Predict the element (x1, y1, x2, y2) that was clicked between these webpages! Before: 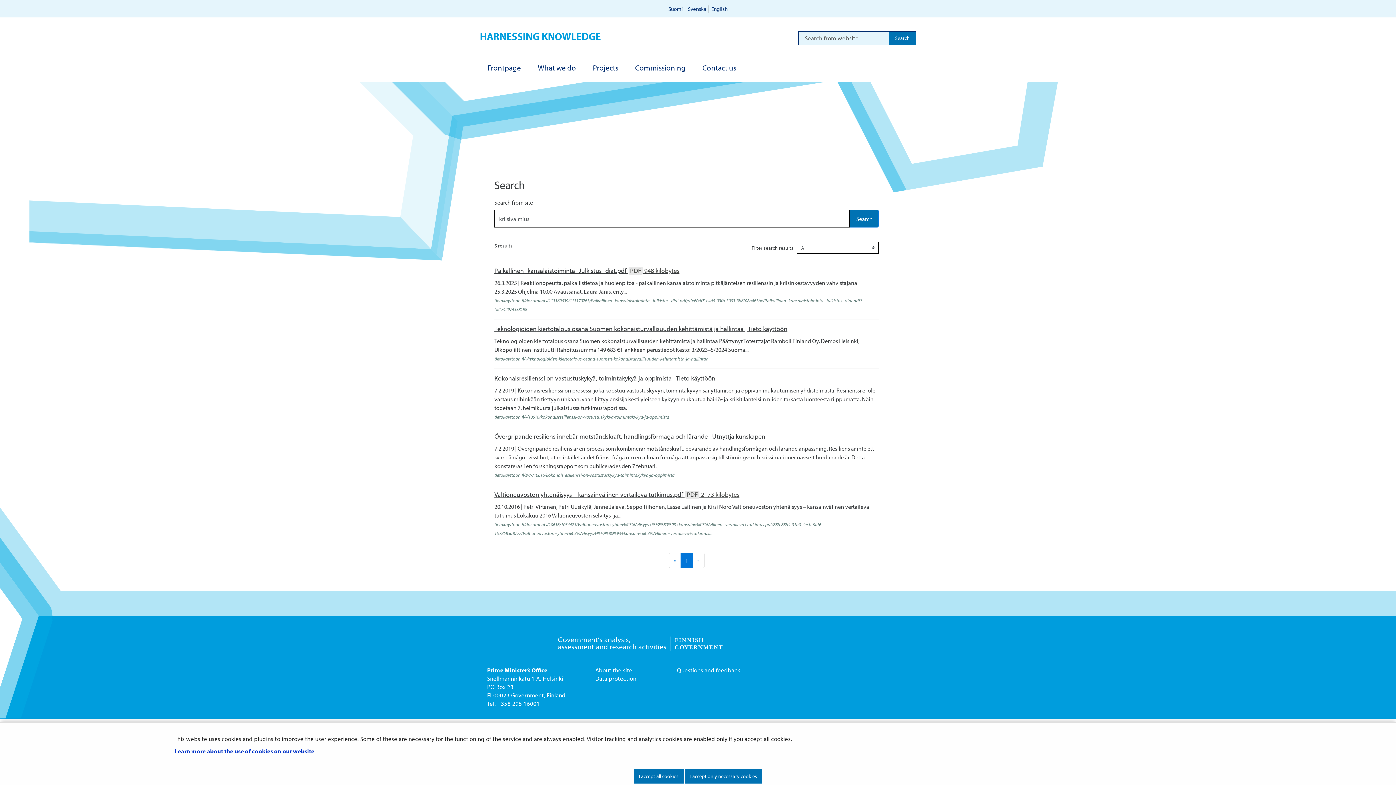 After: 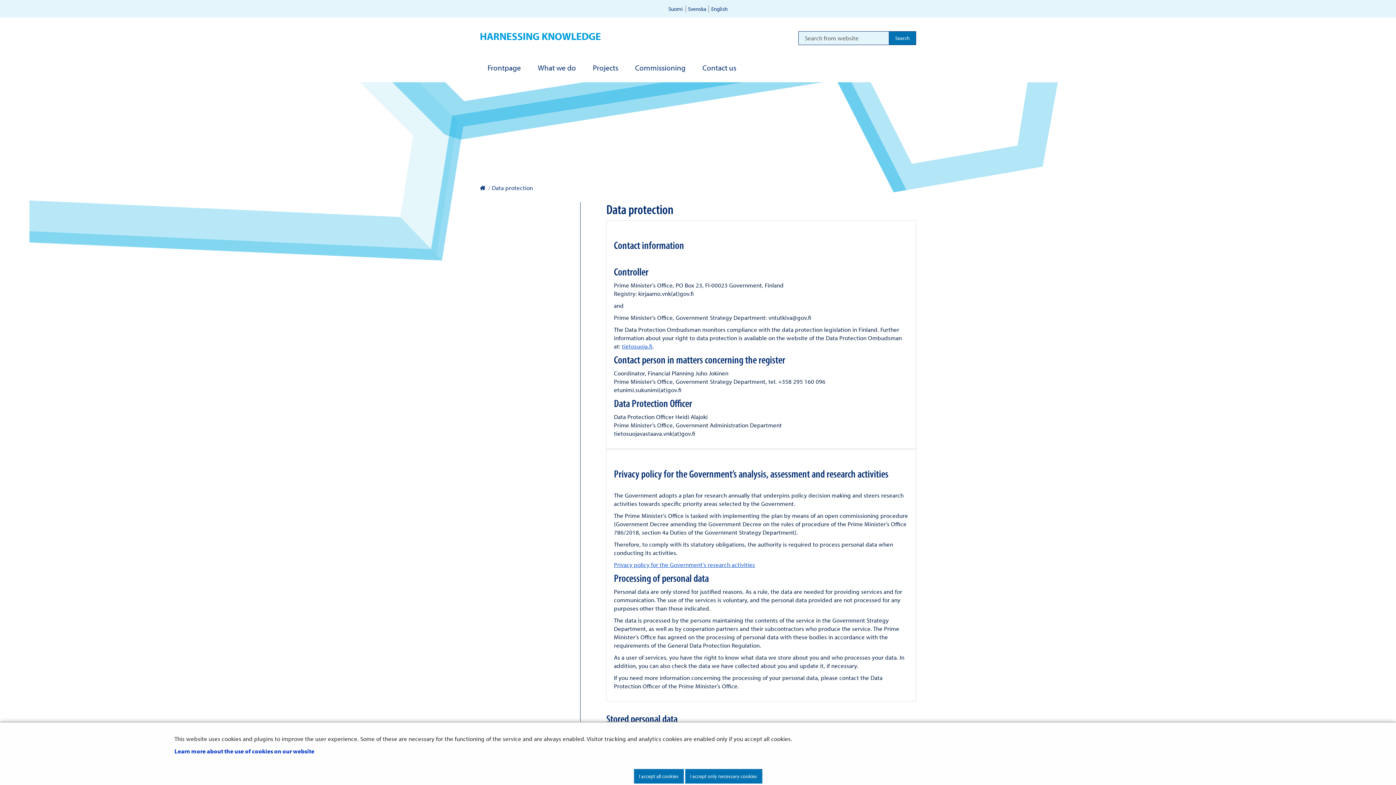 Action: bbox: (595, 674, 636, 682) label: Data protection